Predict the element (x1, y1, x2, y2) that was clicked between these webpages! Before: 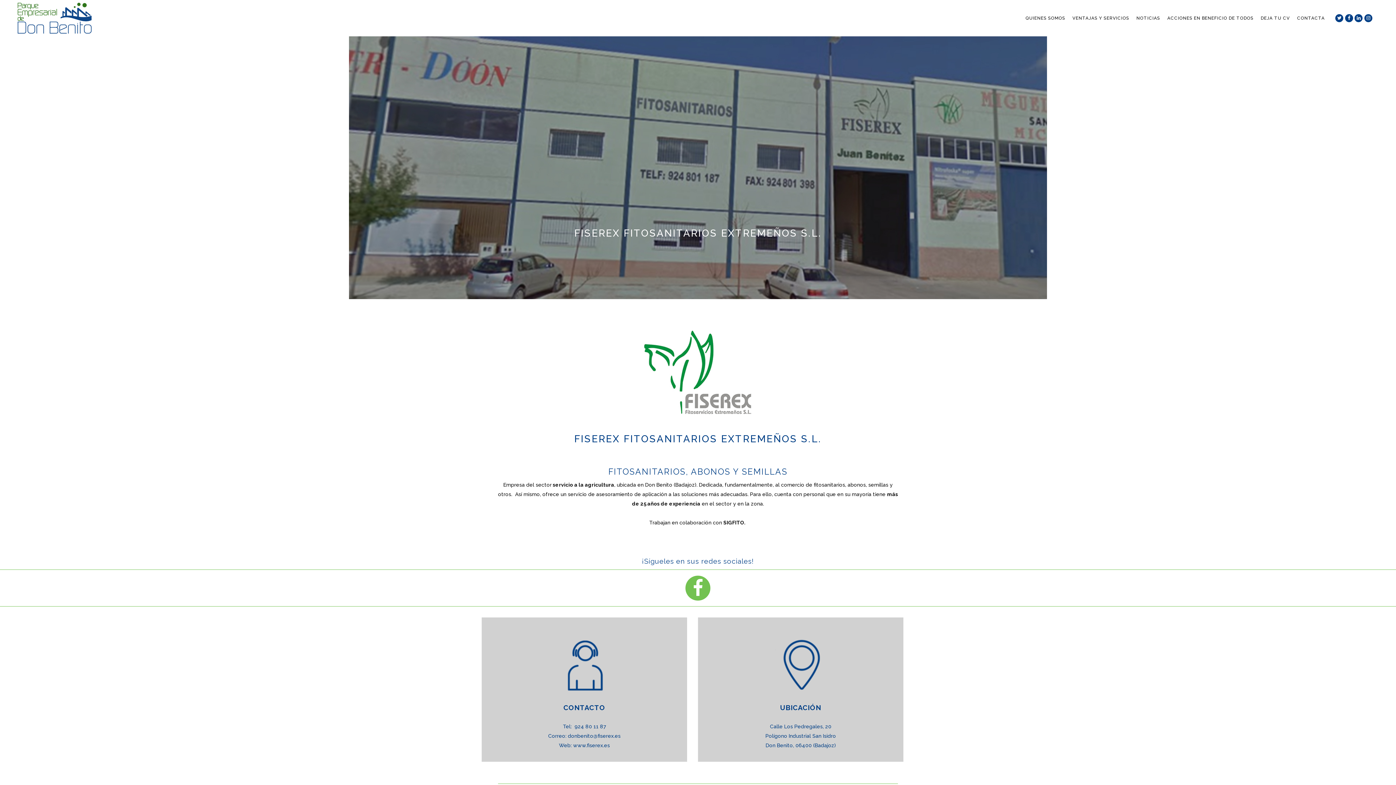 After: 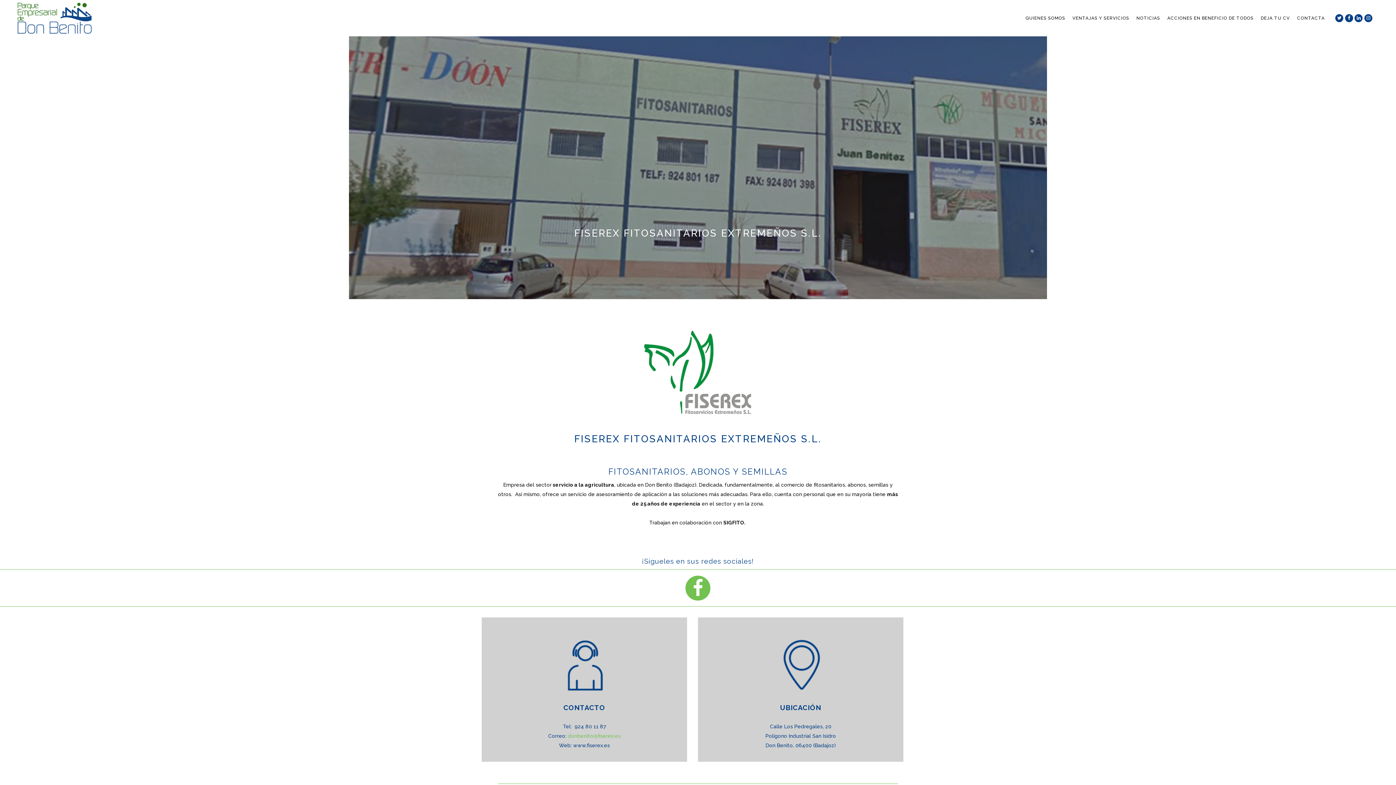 Action: label: donbenito@fiserex.es bbox: (568, 733, 620, 739)